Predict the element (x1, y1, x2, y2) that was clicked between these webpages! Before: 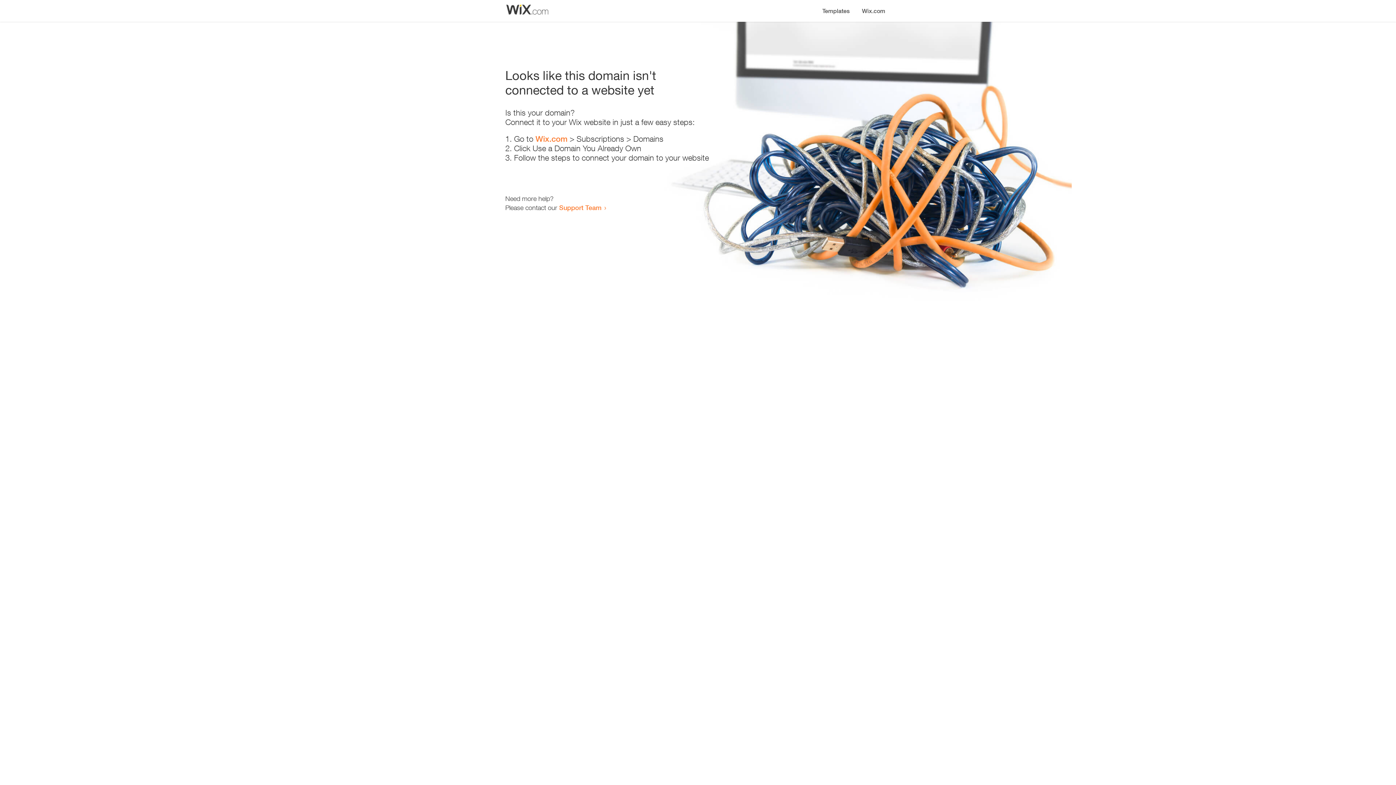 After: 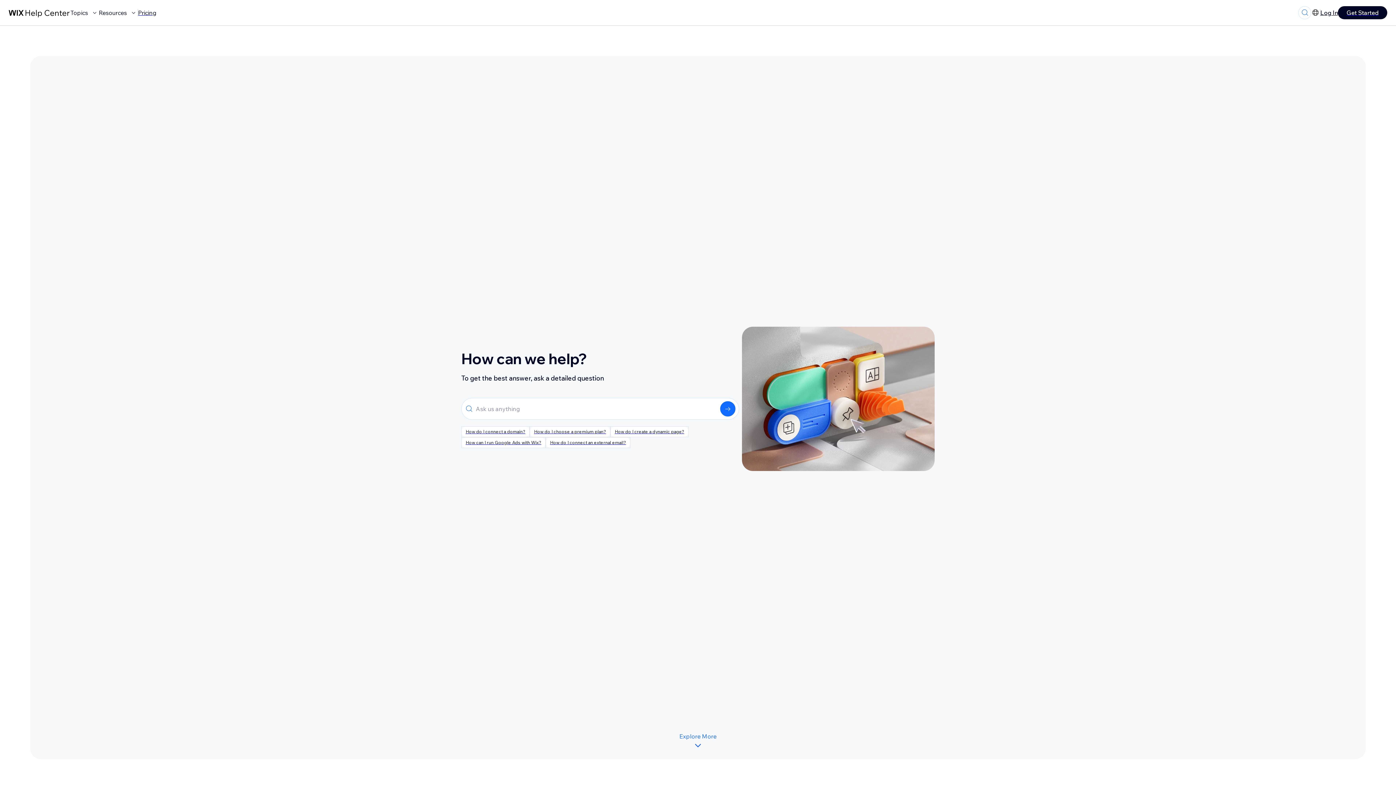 Action: label: Support Team bbox: (559, 203, 601, 211)